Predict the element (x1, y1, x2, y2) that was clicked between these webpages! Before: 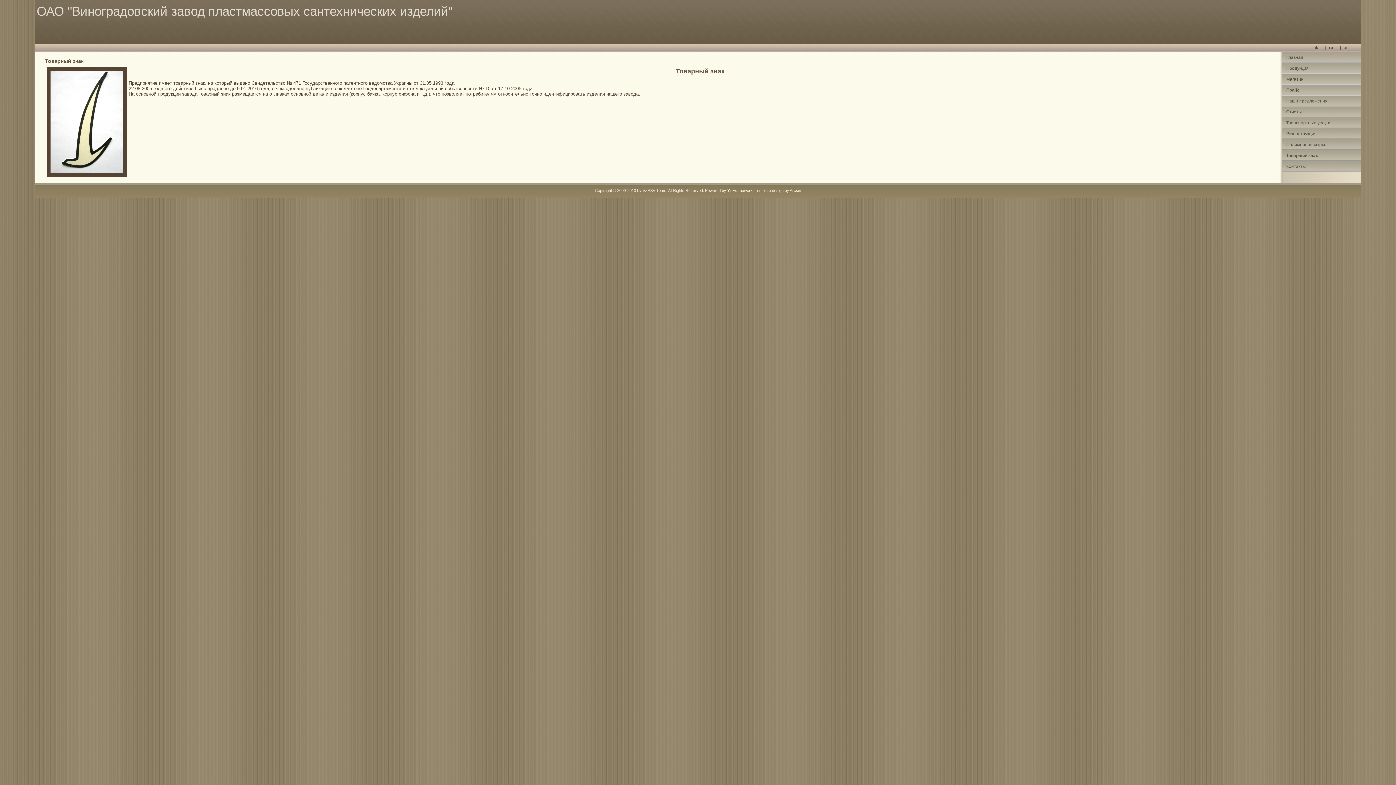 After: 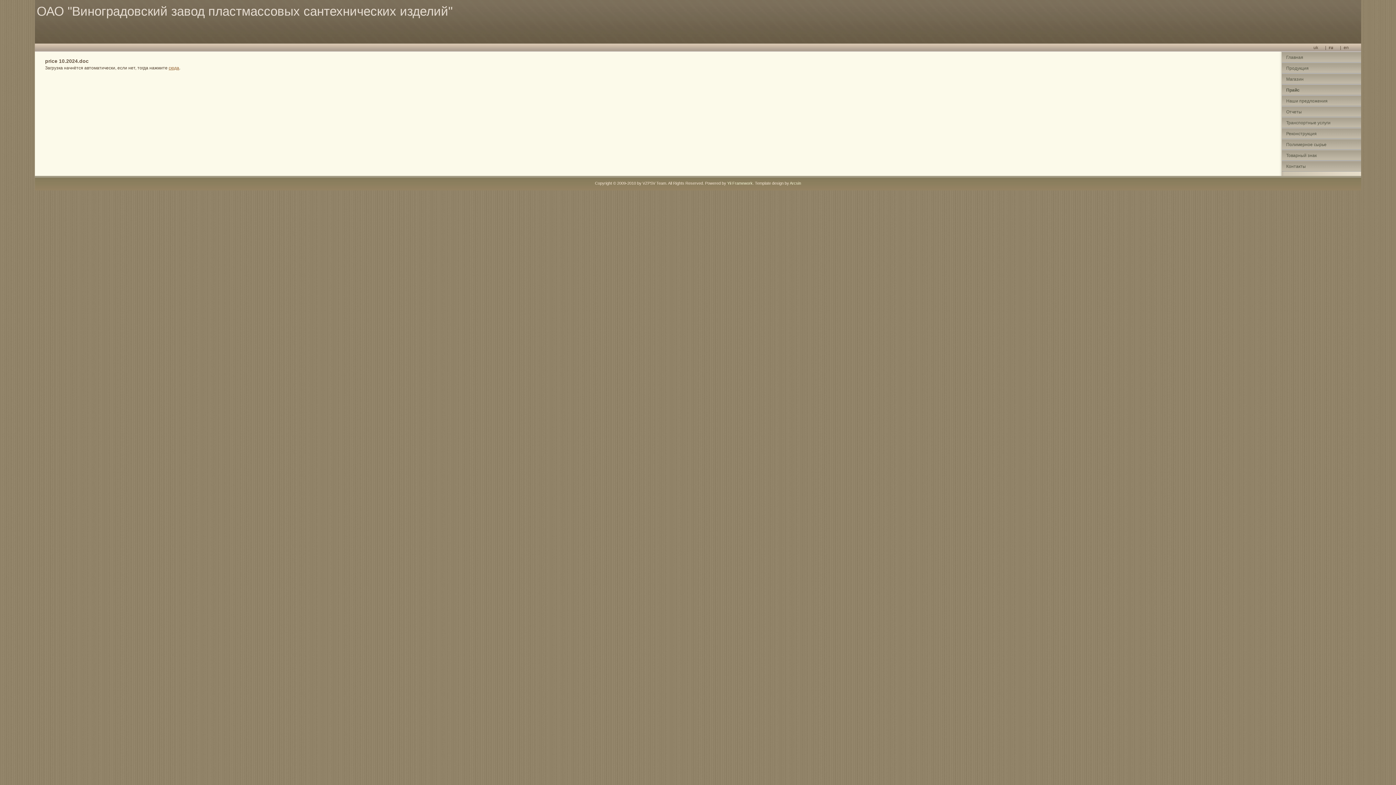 Action: bbox: (1282, 84, 1361, 95) label: Прайс